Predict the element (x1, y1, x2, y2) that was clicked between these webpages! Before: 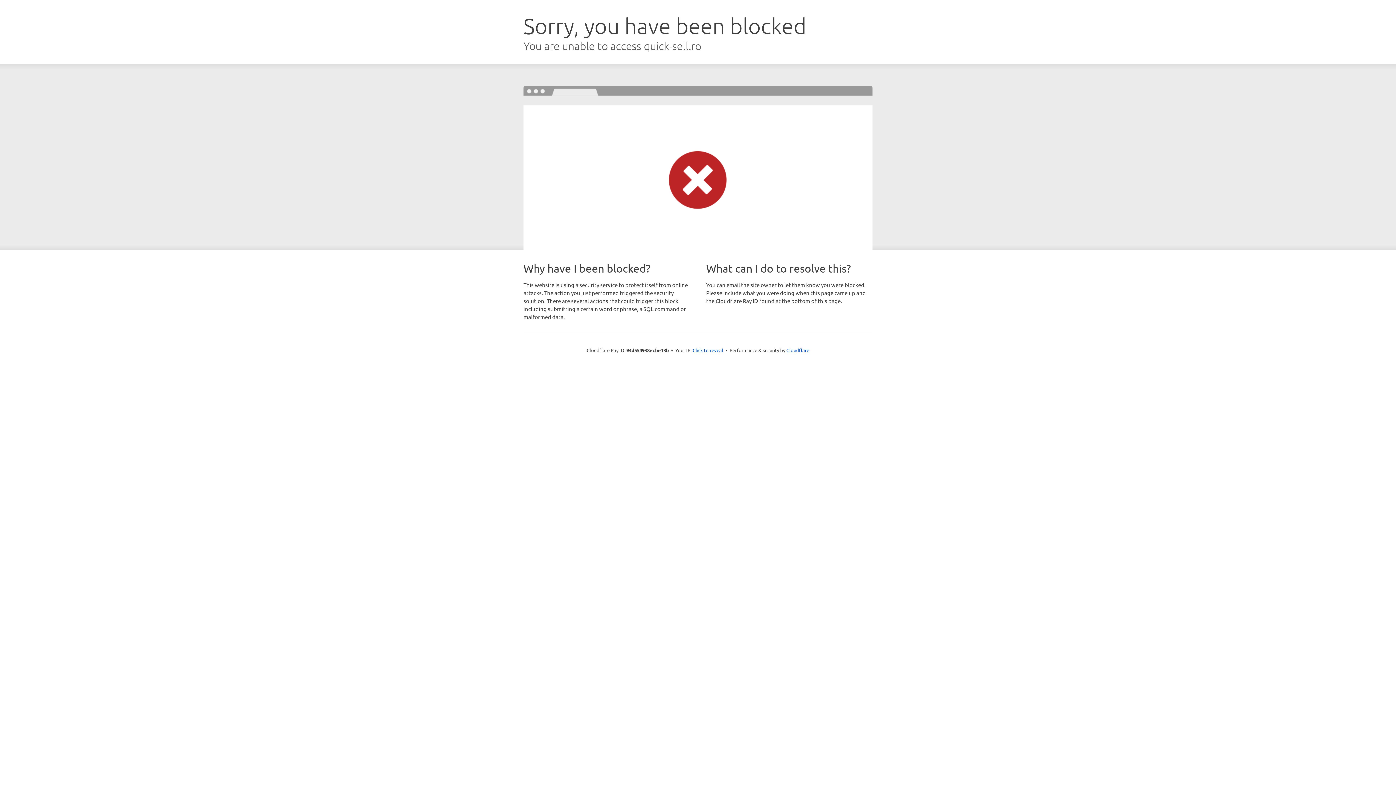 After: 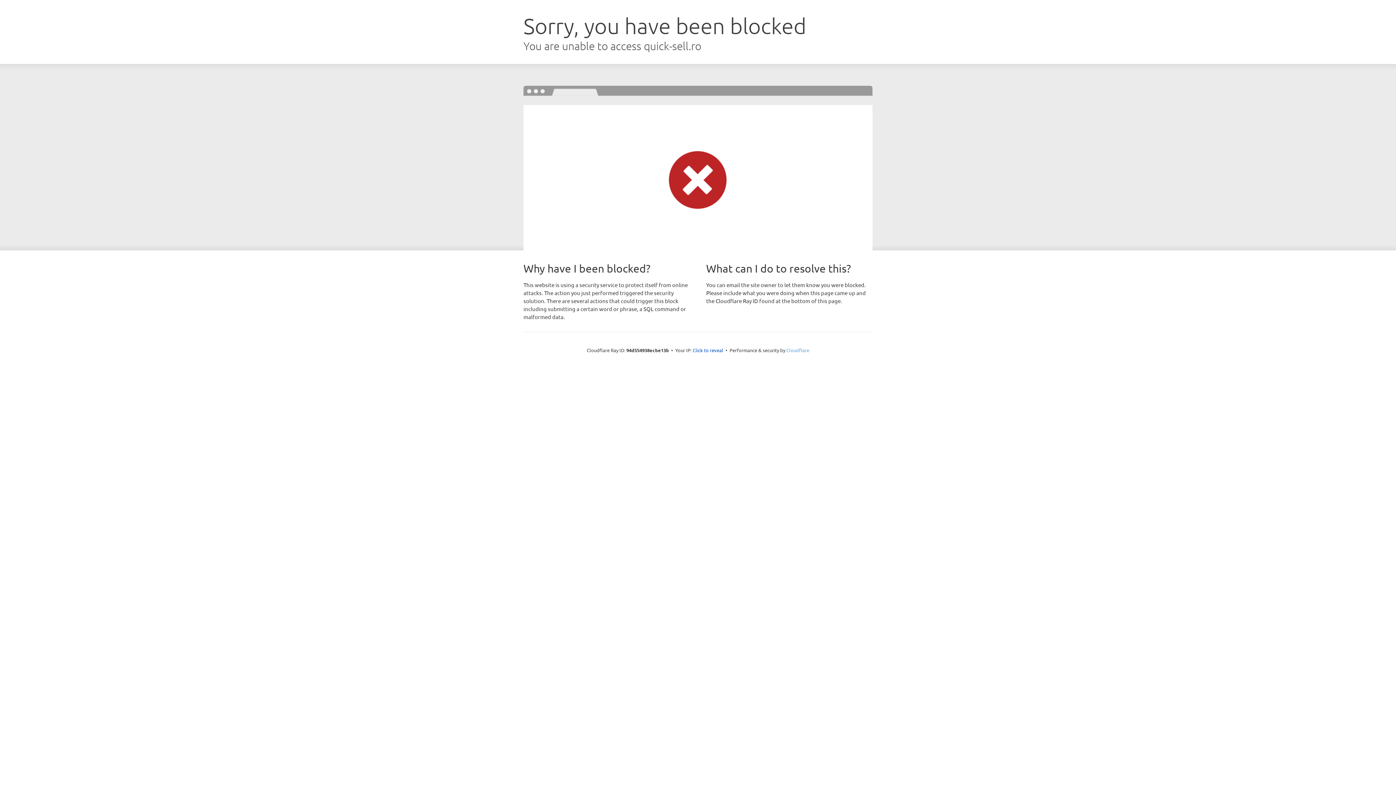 Action: label: Cloudflare bbox: (786, 347, 809, 353)